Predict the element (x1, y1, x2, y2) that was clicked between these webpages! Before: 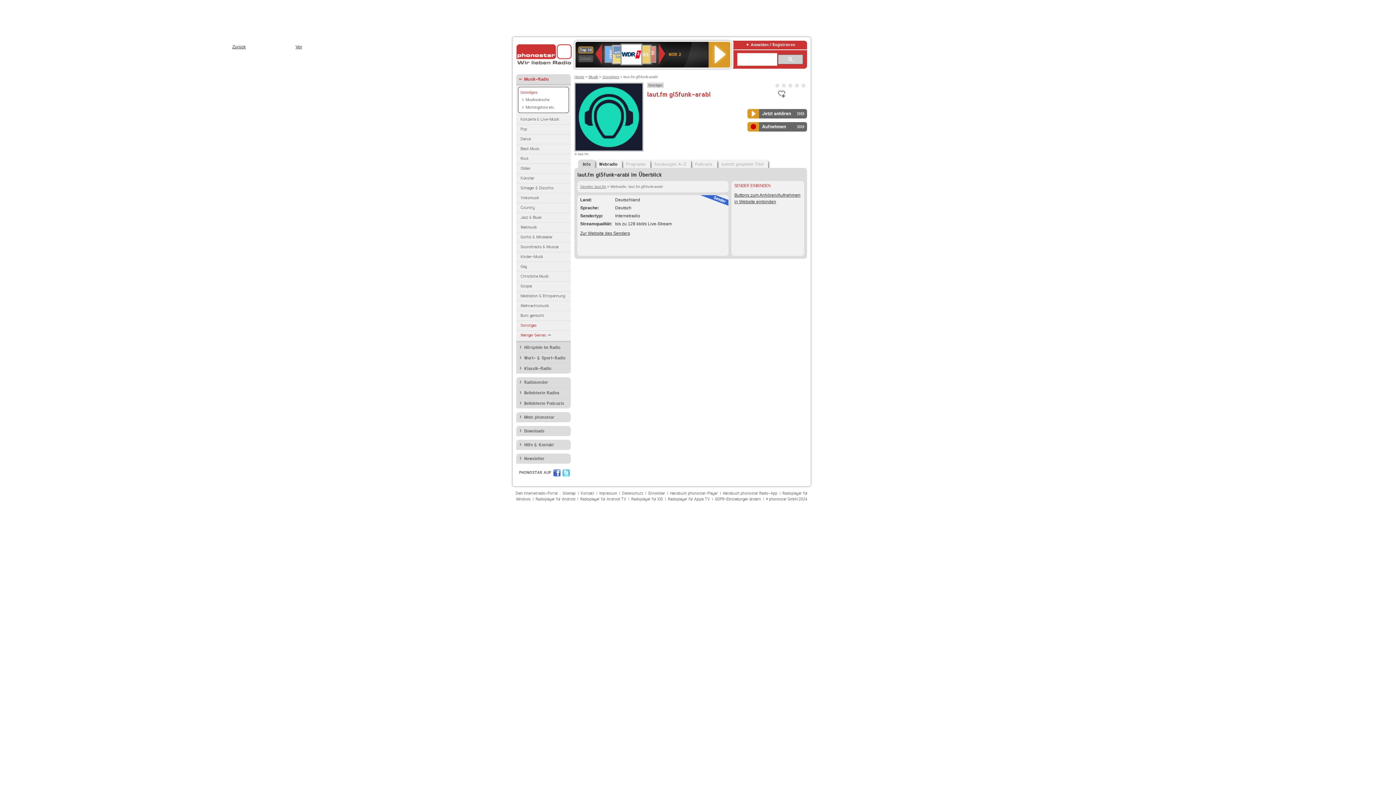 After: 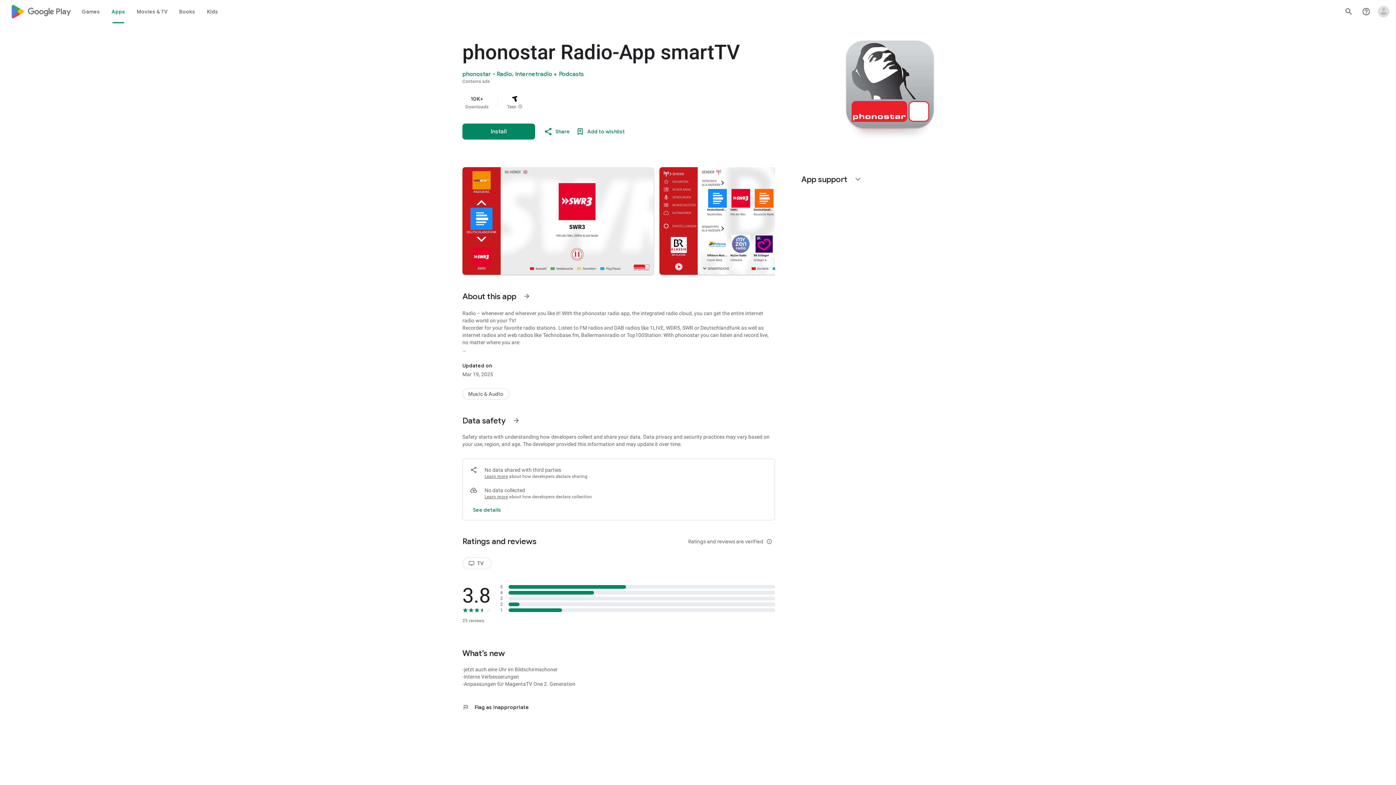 Action: label: Radioplayer für Android TV bbox: (580, 497, 626, 501)